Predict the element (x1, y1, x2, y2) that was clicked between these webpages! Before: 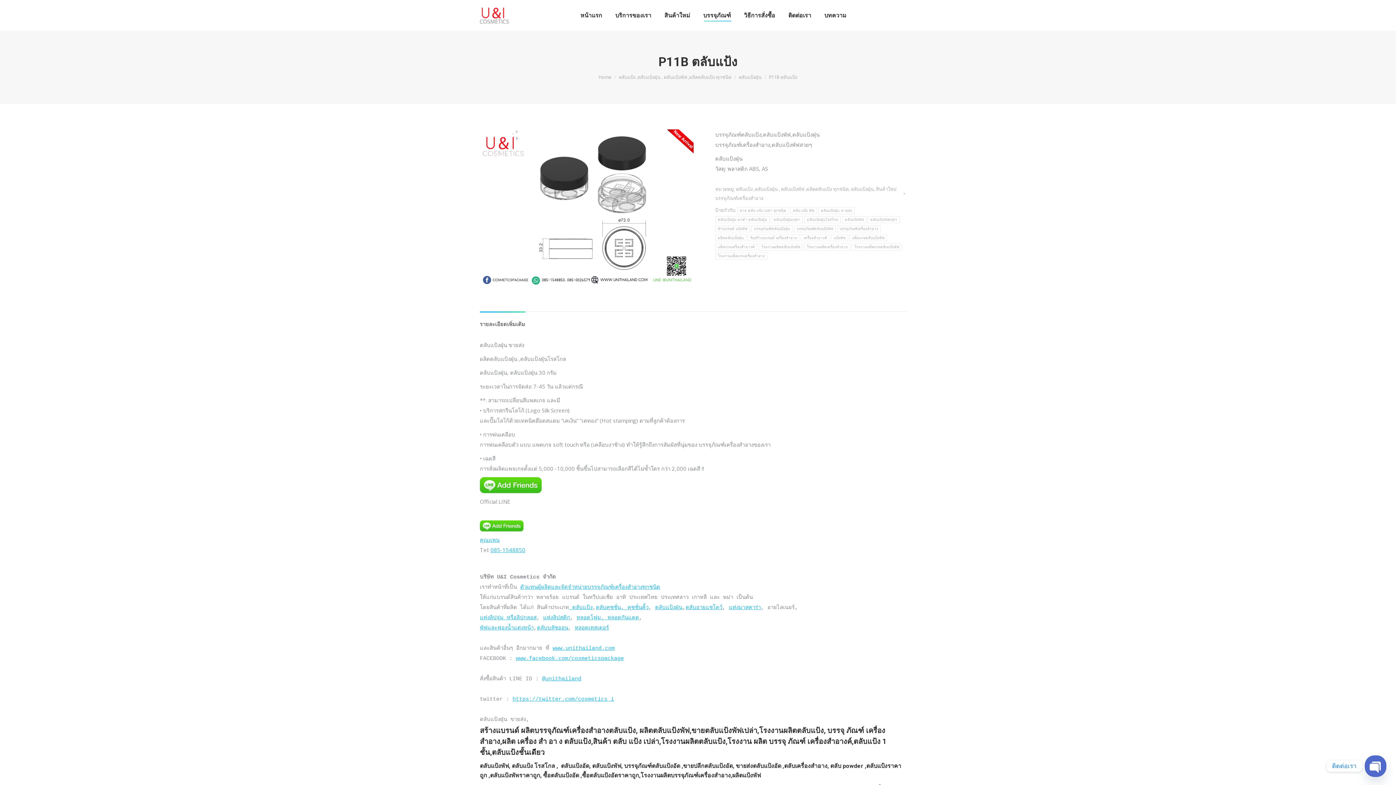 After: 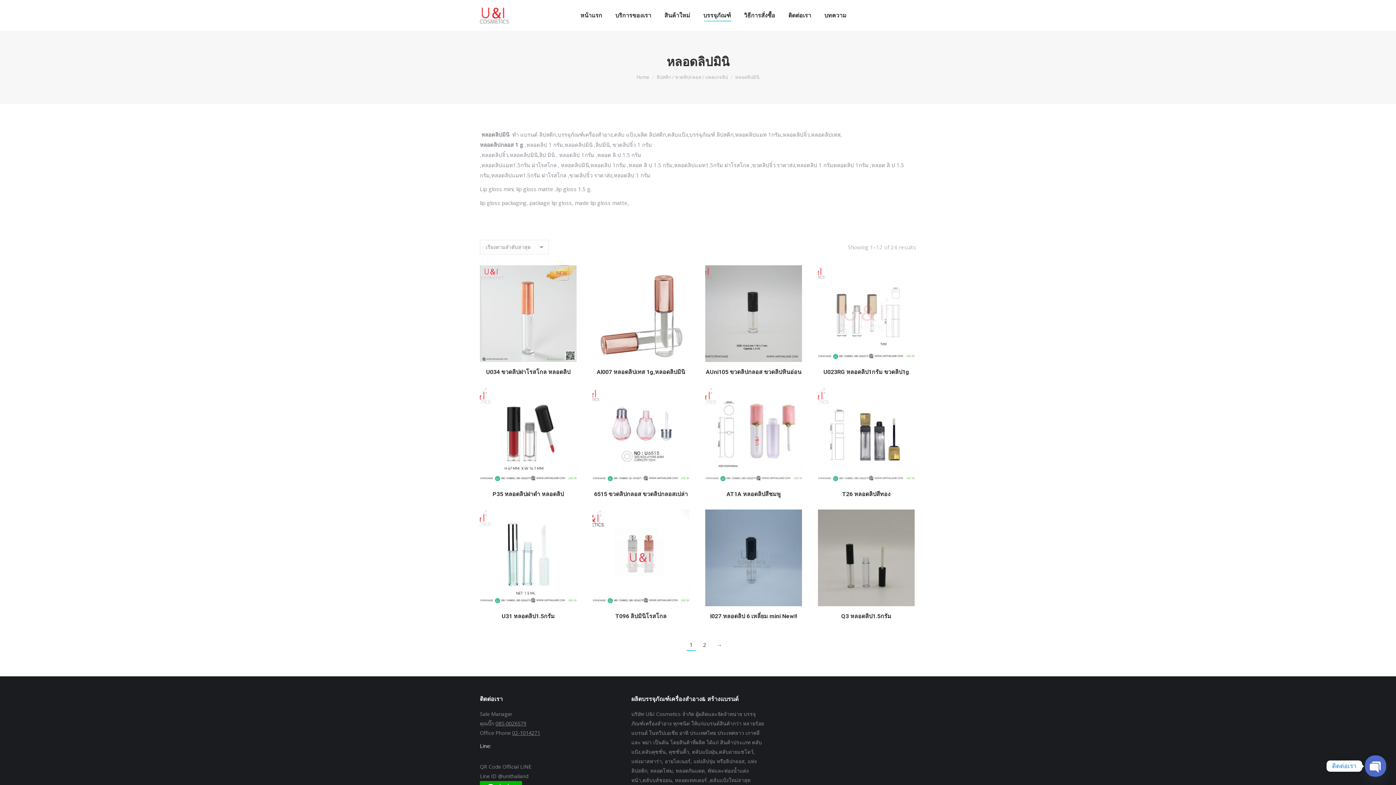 Action: label: หลอดเทสเตอร์ bbox: (574, 625, 609, 631)